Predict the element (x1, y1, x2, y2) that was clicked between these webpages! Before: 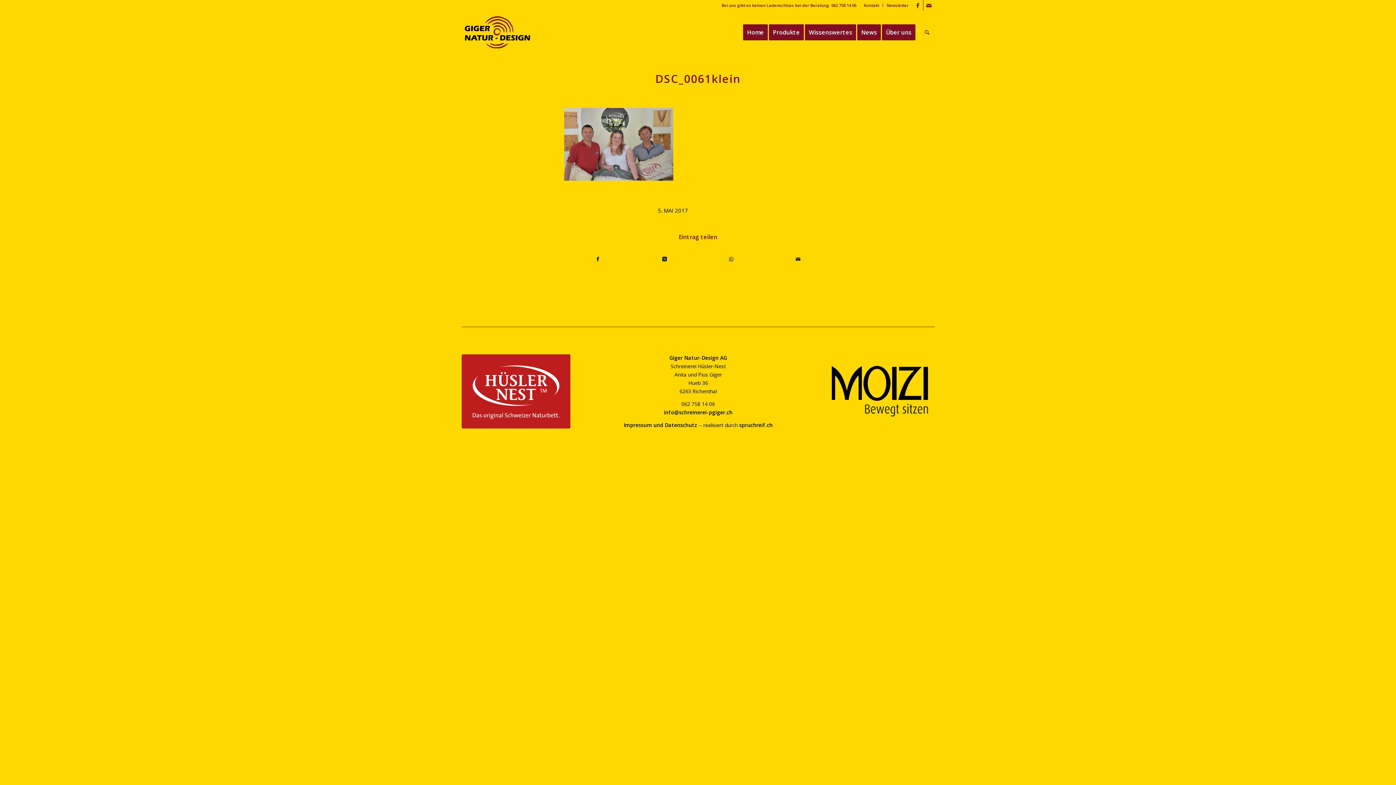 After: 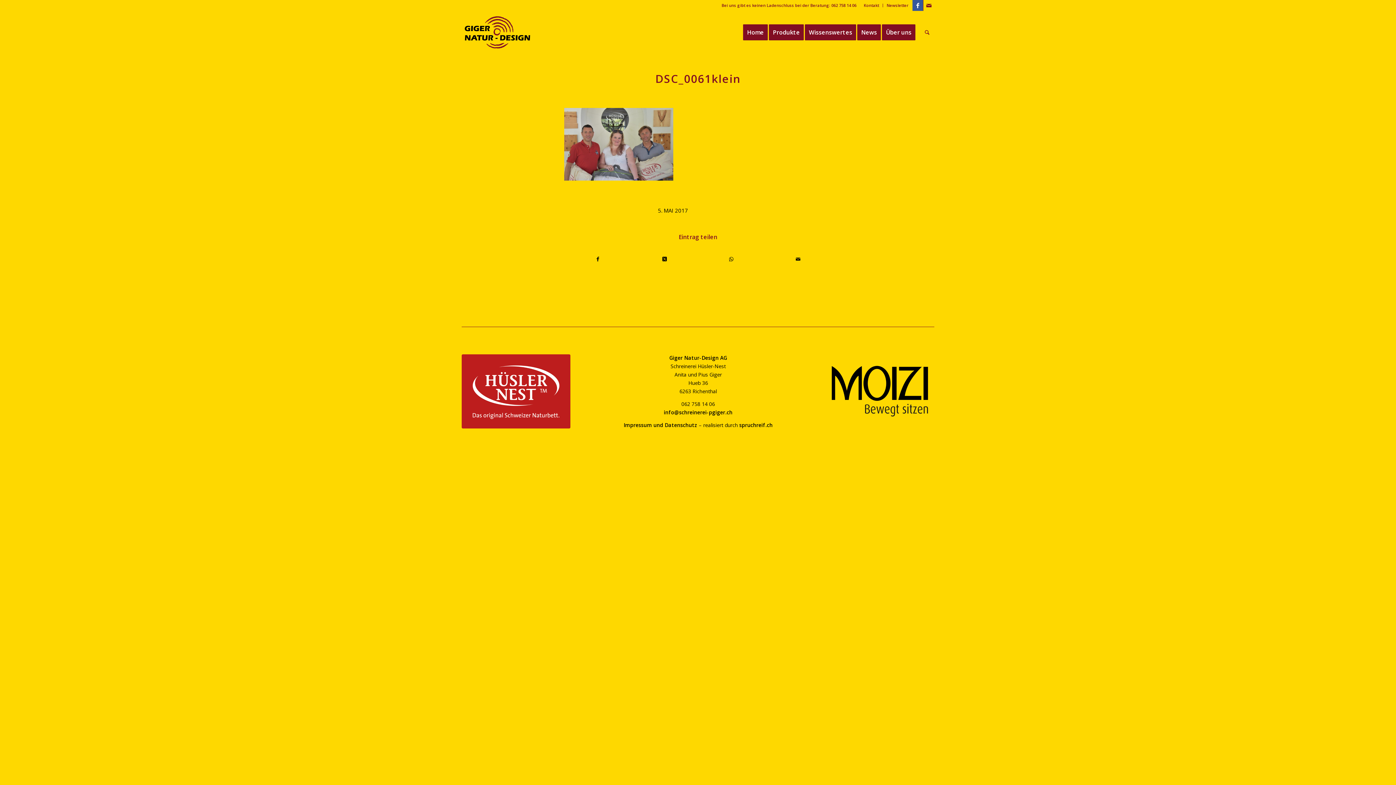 Action: bbox: (912, 0, 923, 10) label: Link zu Facebook